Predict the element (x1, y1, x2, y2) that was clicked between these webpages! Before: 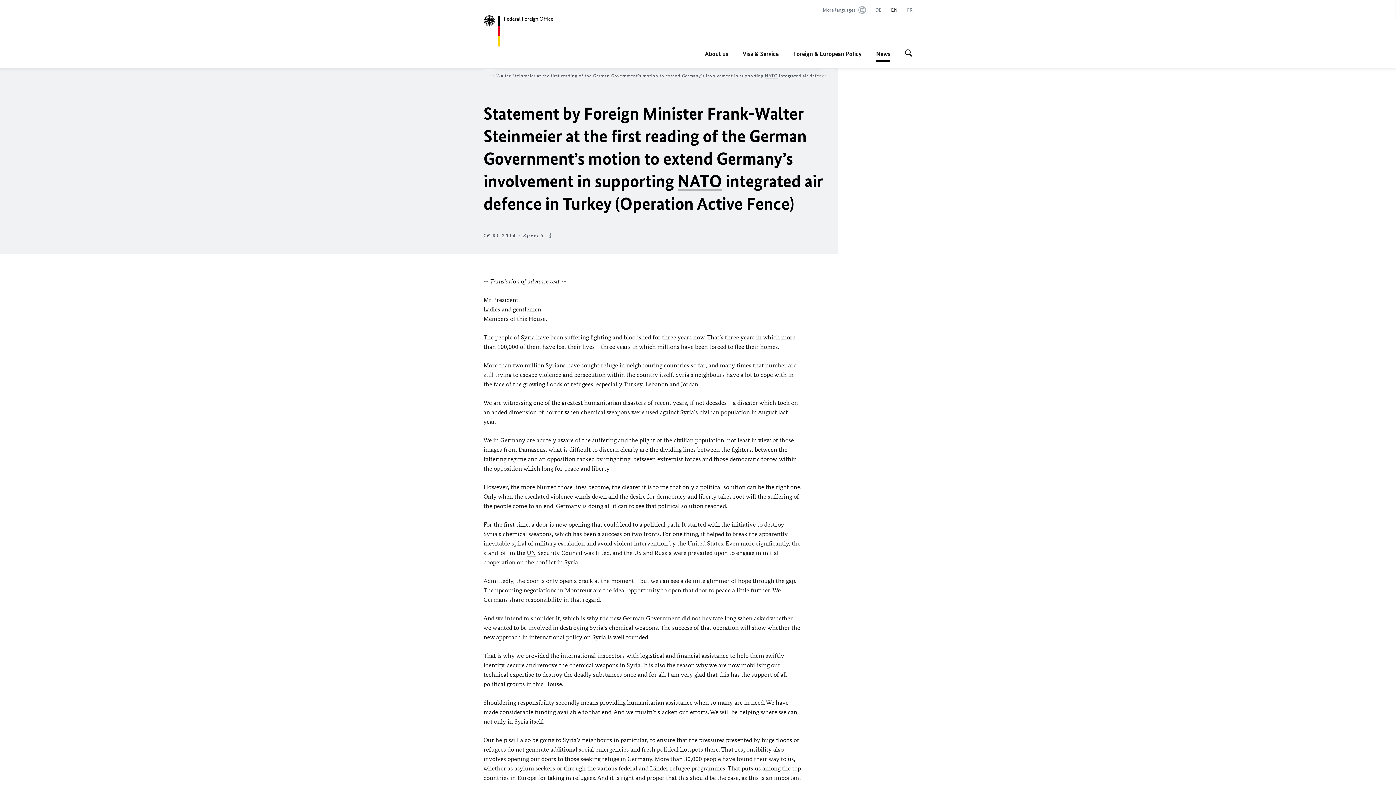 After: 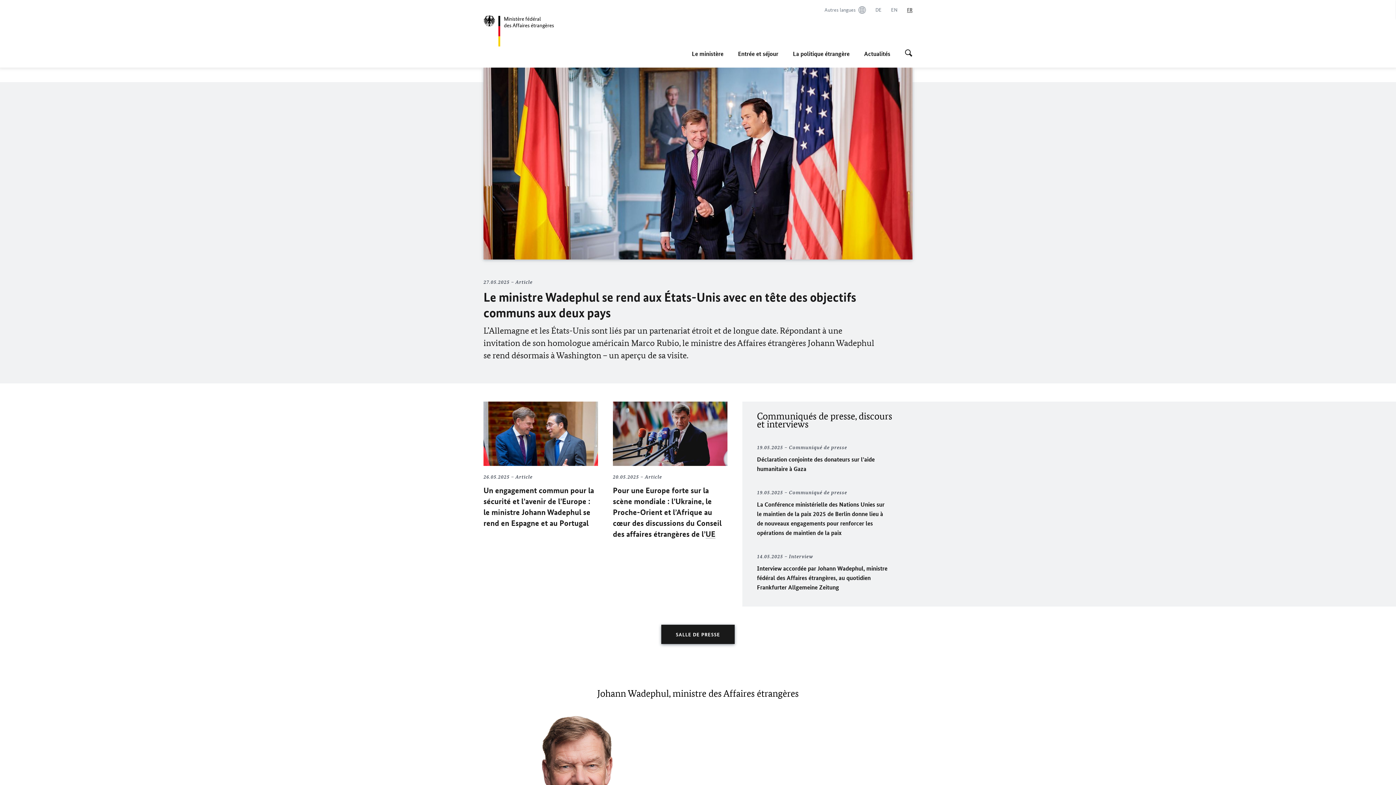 Action: bbox: (907, 6, 912, 13) label: Français